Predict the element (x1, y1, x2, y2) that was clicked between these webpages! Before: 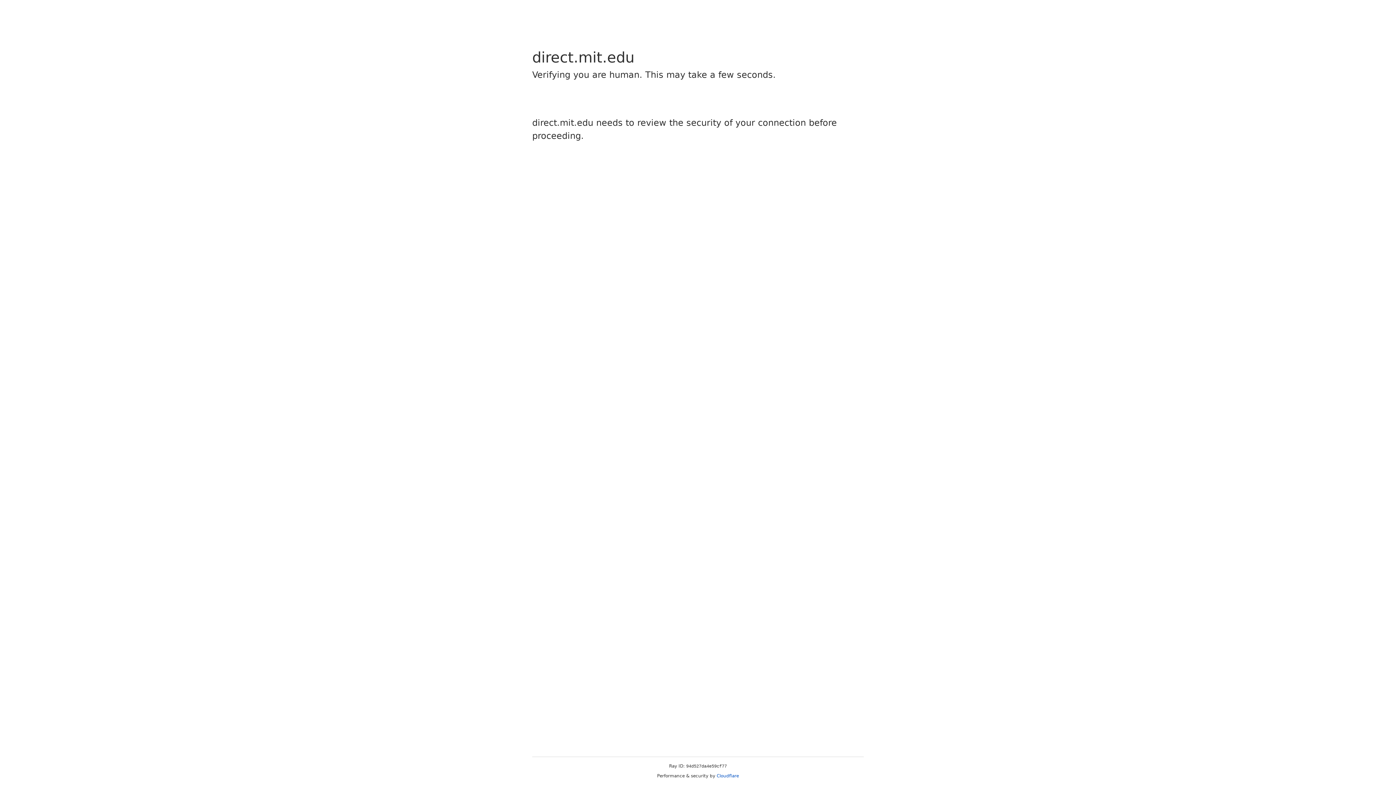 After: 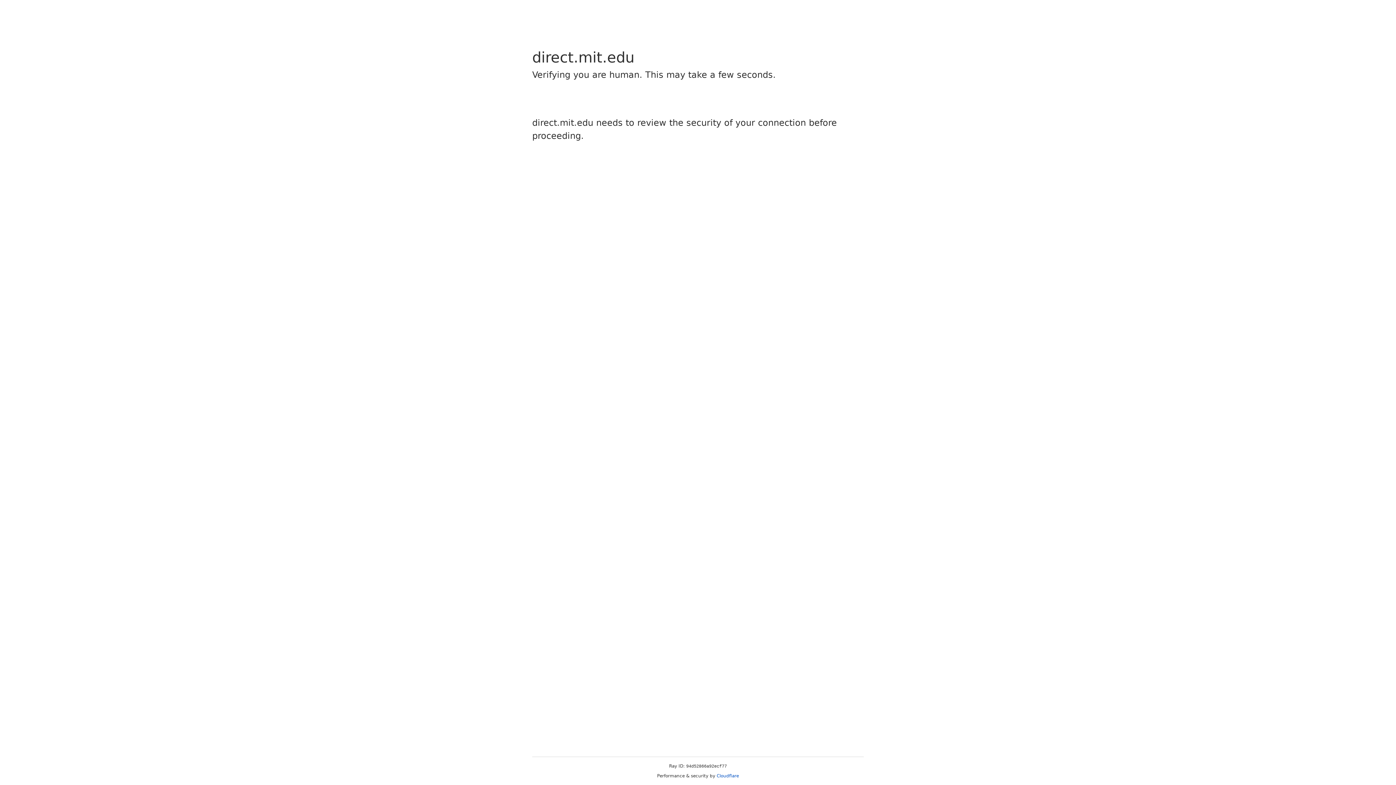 Action: label: Cloudflare bbox: (716, 773, 739, 778)